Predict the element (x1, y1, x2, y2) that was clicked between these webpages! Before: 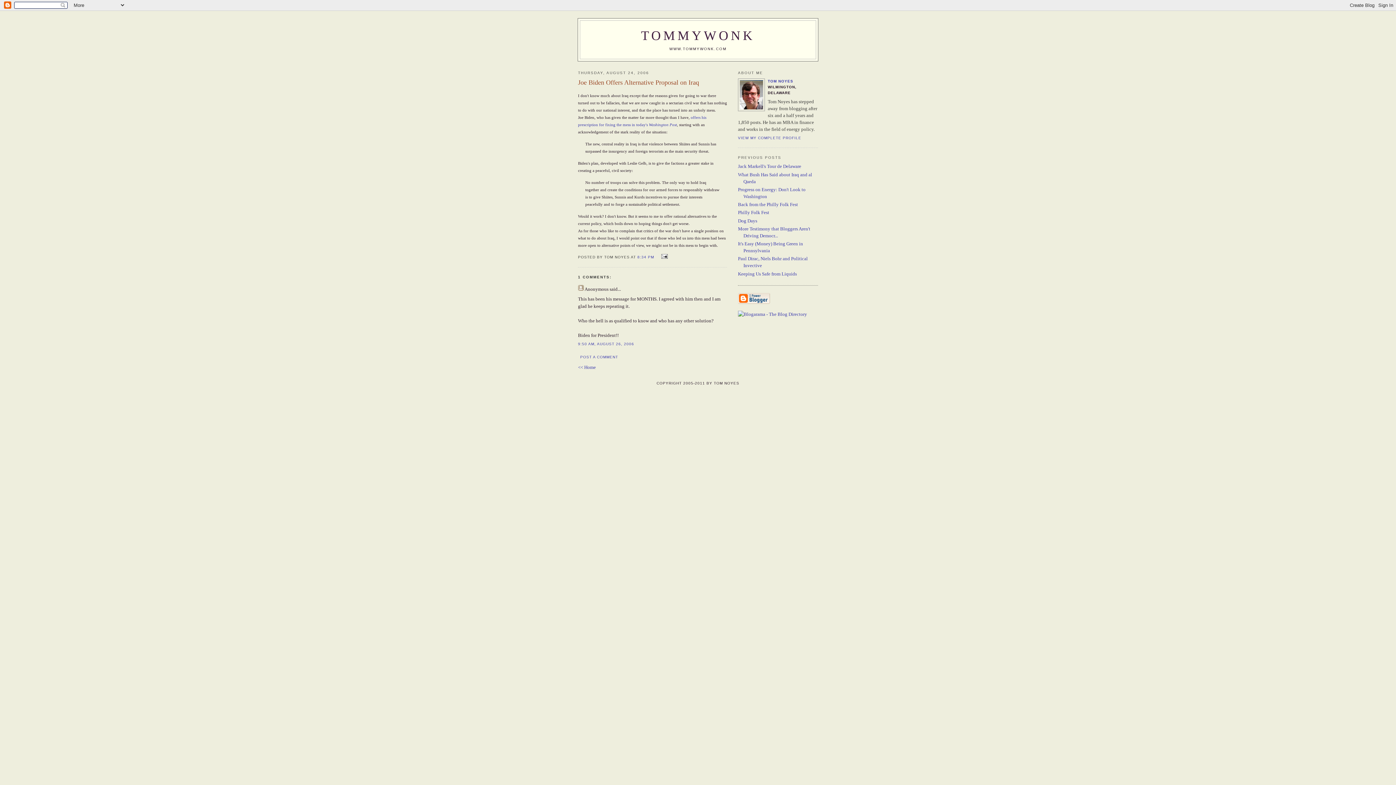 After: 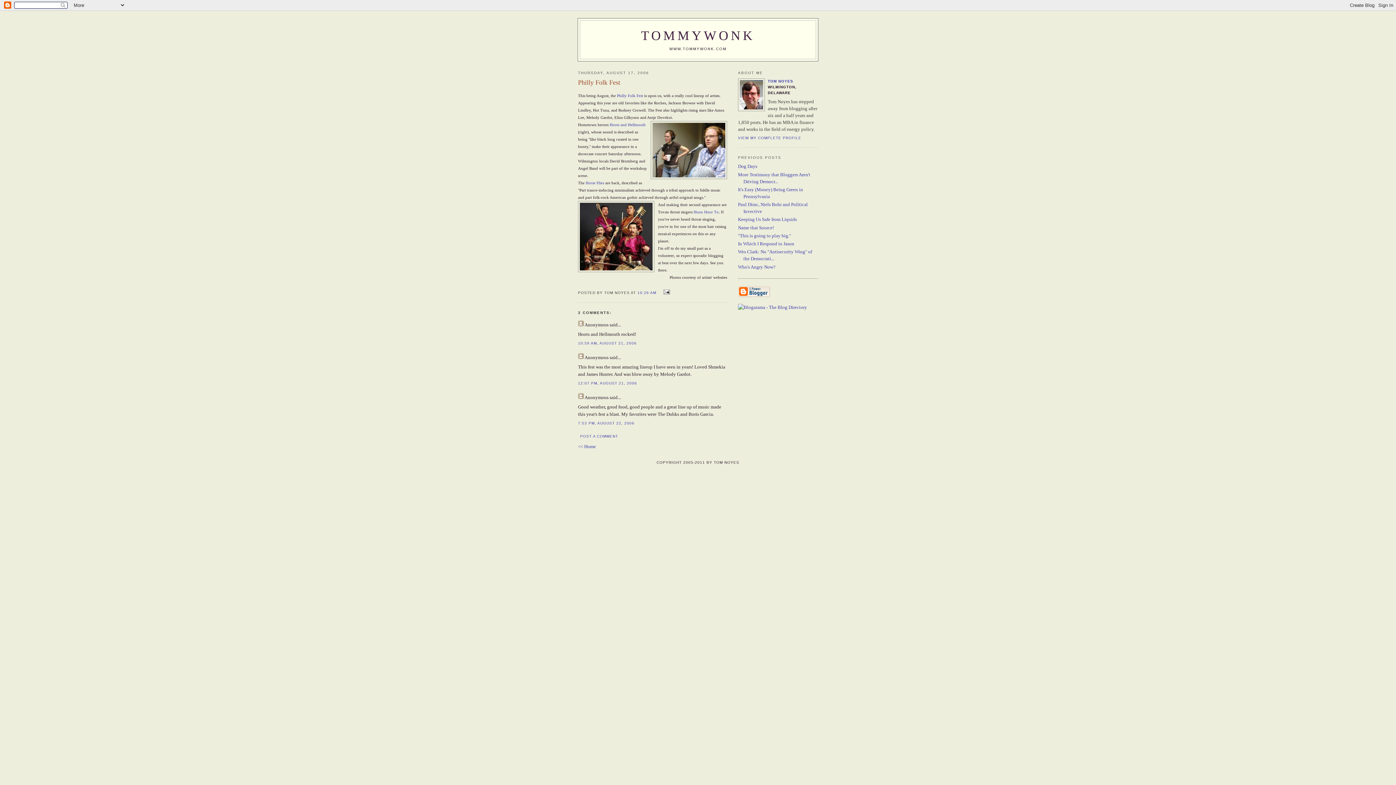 Action: label: Philly Folk Fest bbox: (738, 209, 769, 215)